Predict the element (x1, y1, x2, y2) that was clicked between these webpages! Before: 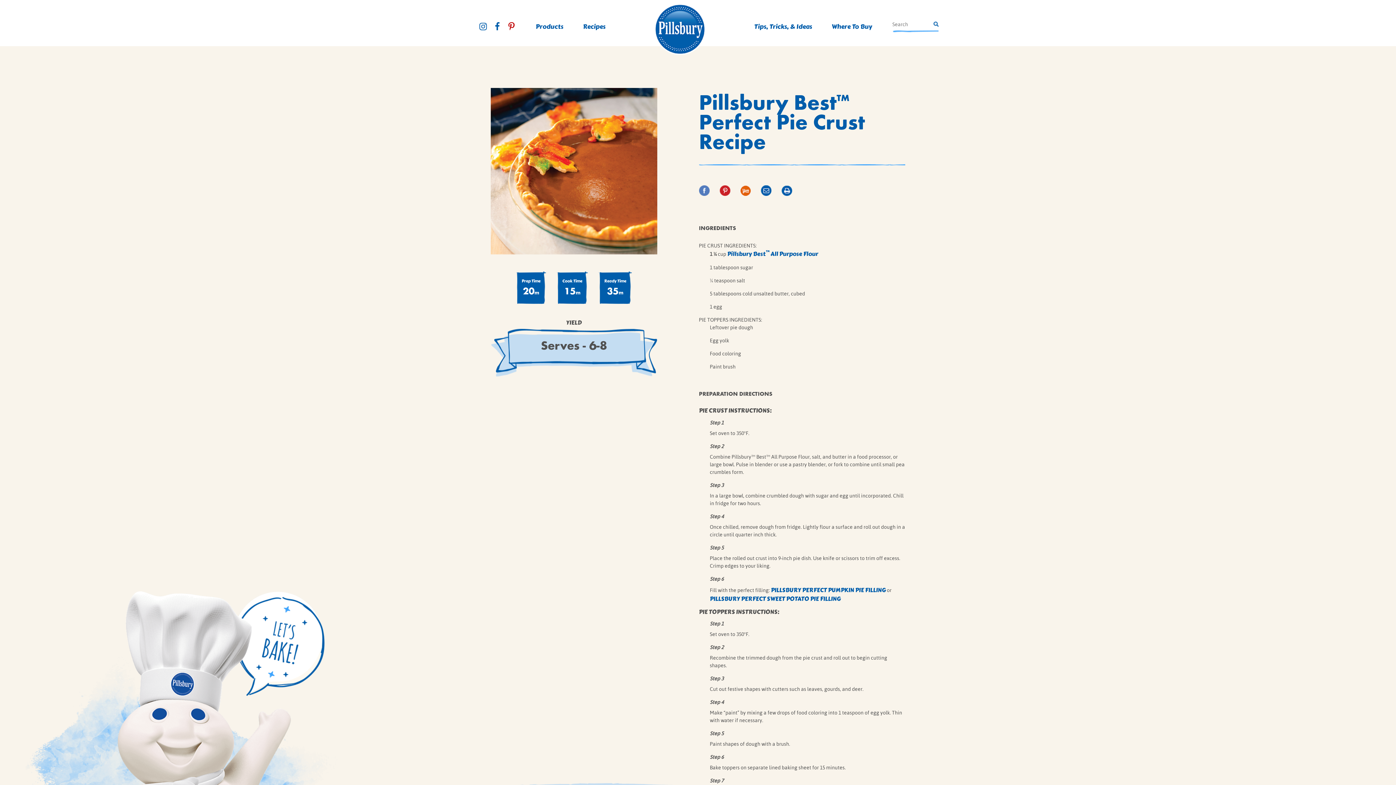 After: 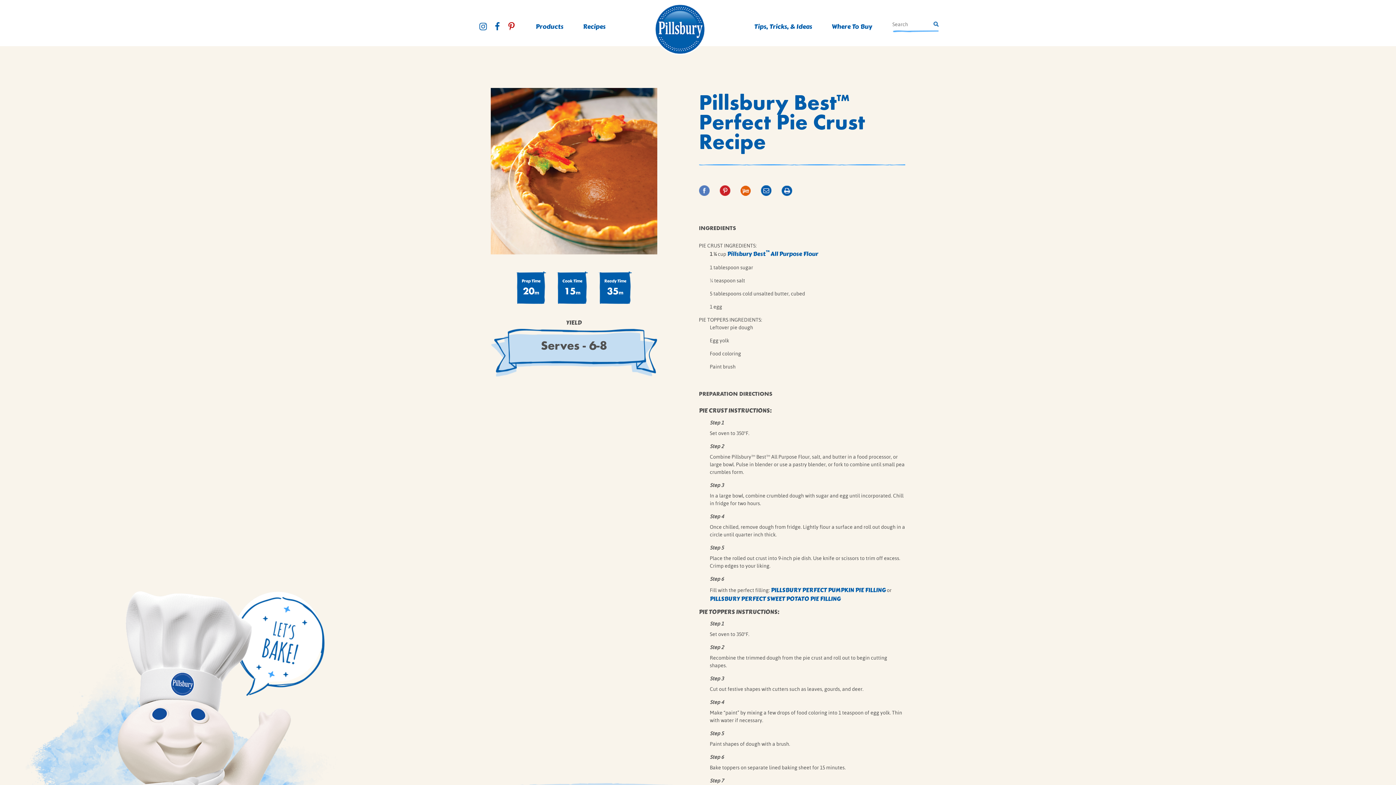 Action: bbox: (719, 185, 730, 196)